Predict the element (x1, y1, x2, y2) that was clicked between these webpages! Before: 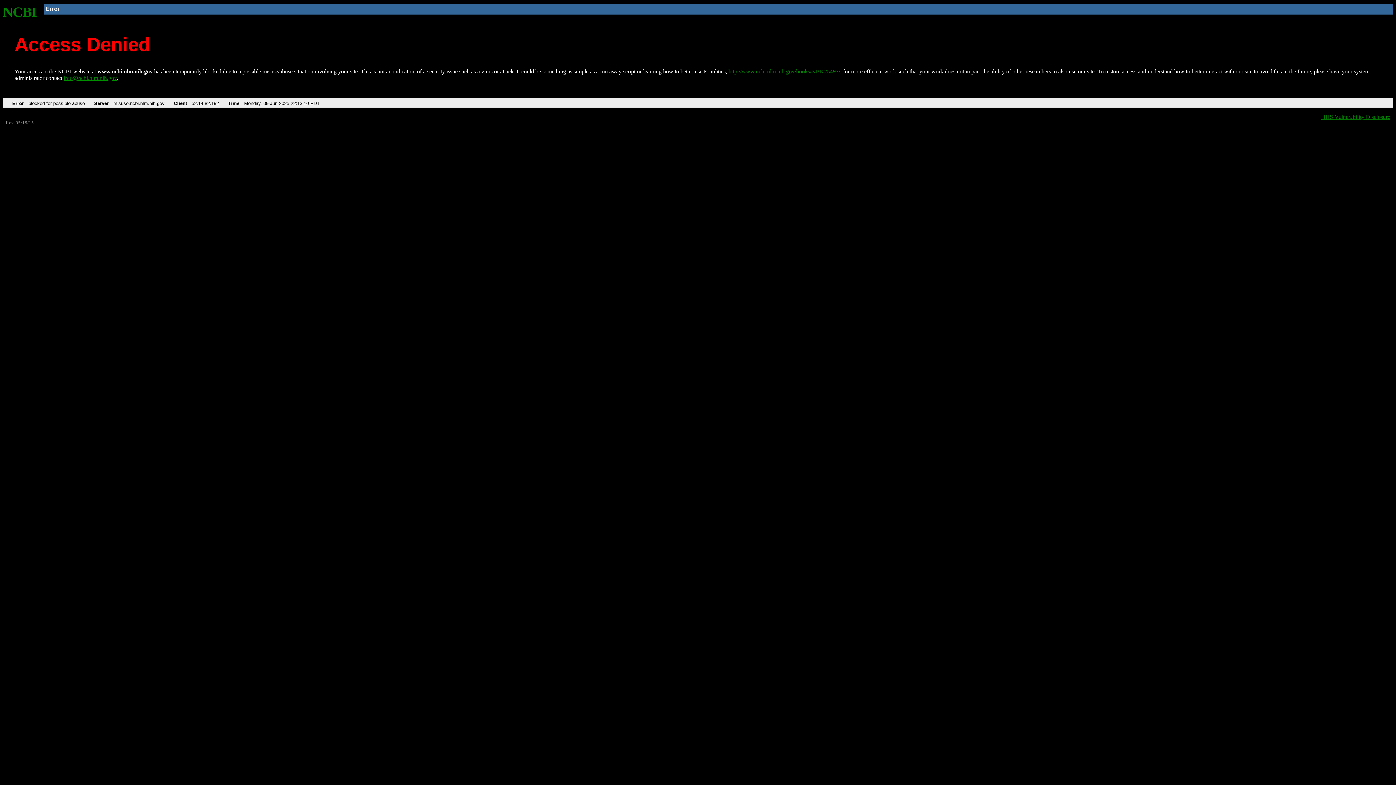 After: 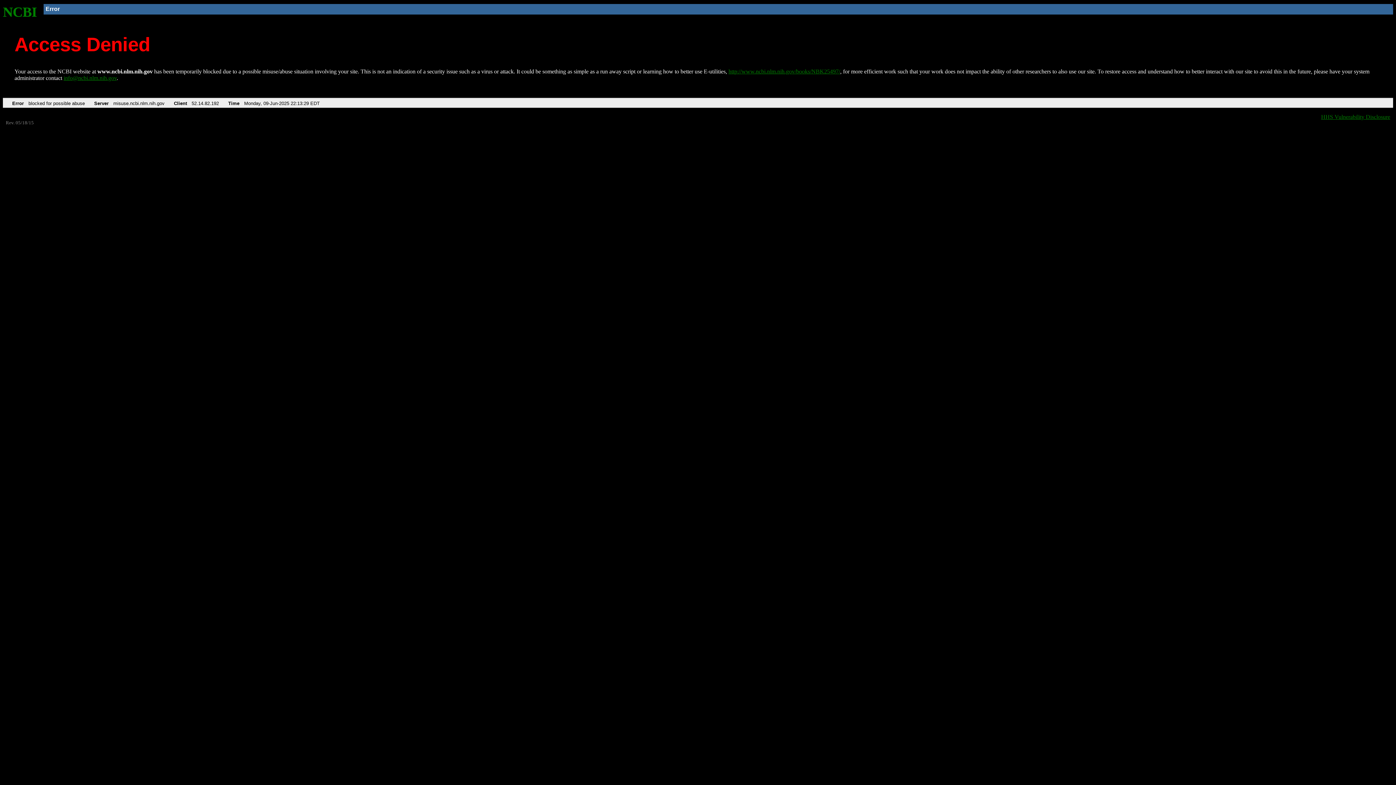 Action: bbox: (728, 68, 840, 74) label: http://www.ncbi.nlm.nih.gov/books/NBK25497/